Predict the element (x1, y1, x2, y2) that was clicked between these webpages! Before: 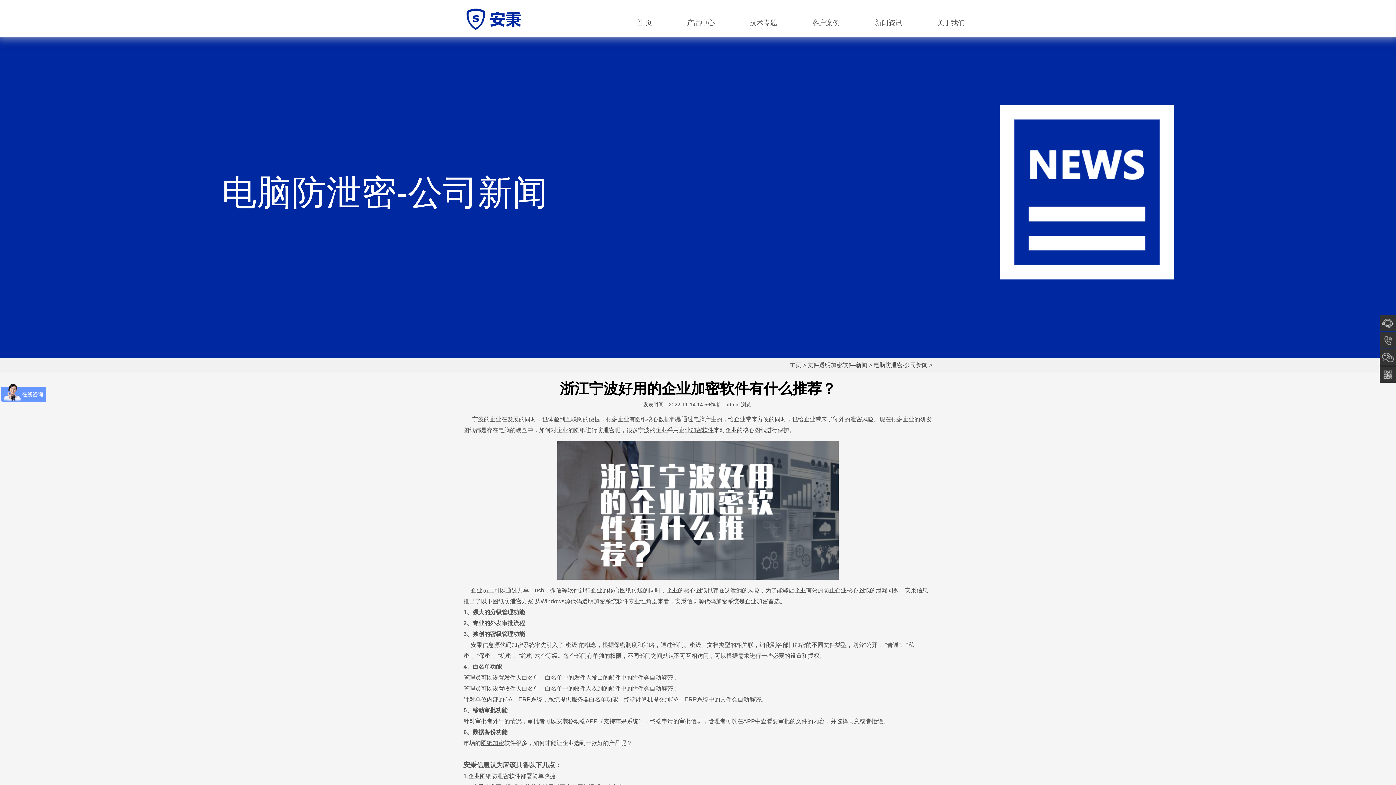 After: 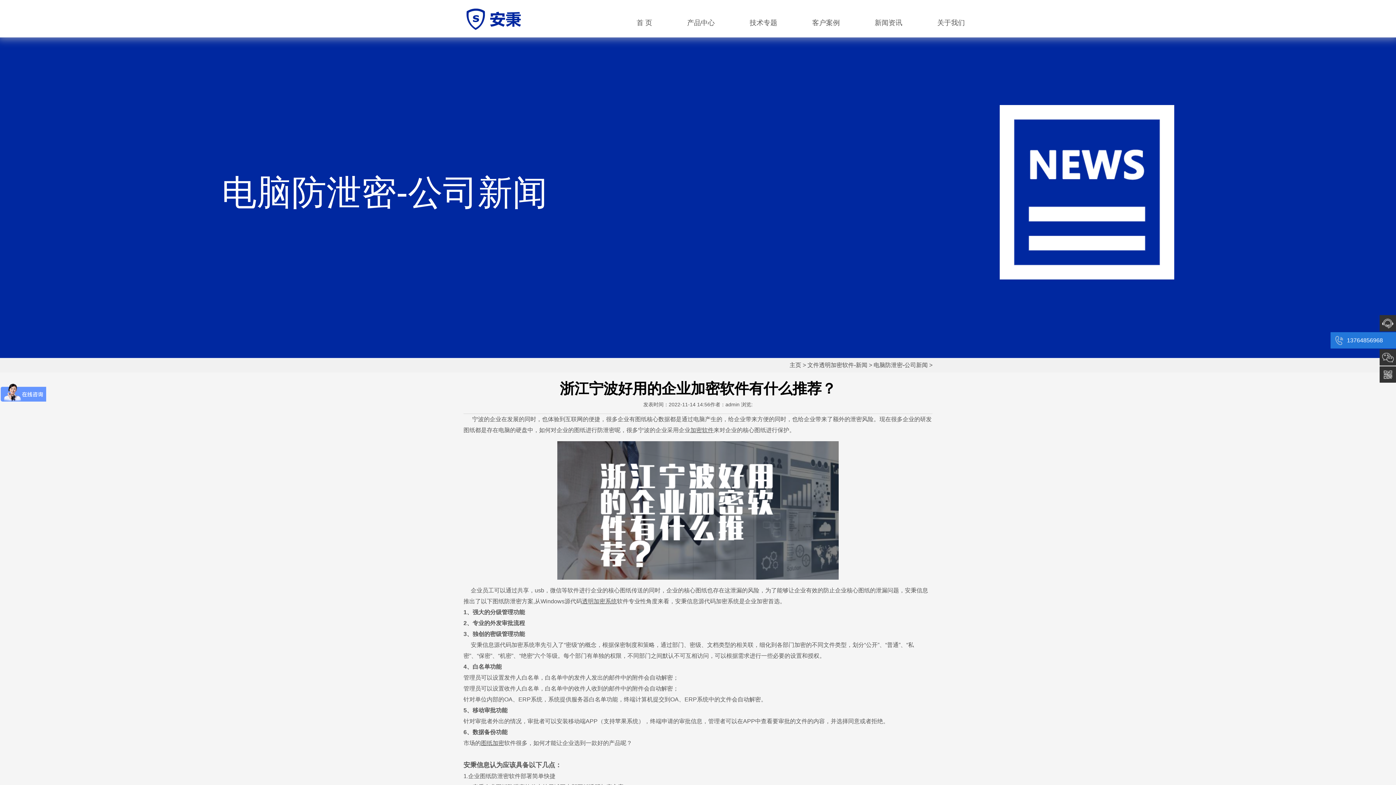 Action: bbox: (1380, 332, 1396, 348) label: 13764856968